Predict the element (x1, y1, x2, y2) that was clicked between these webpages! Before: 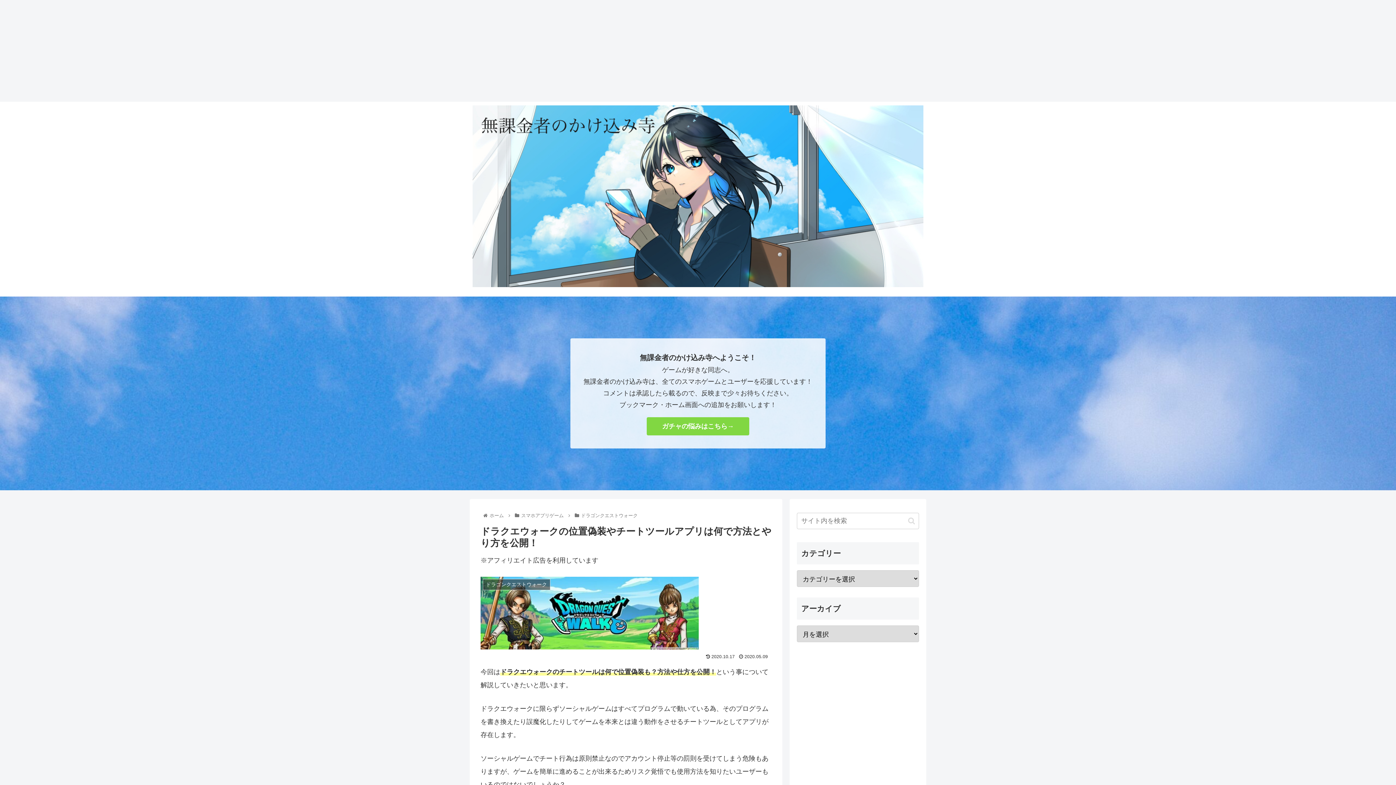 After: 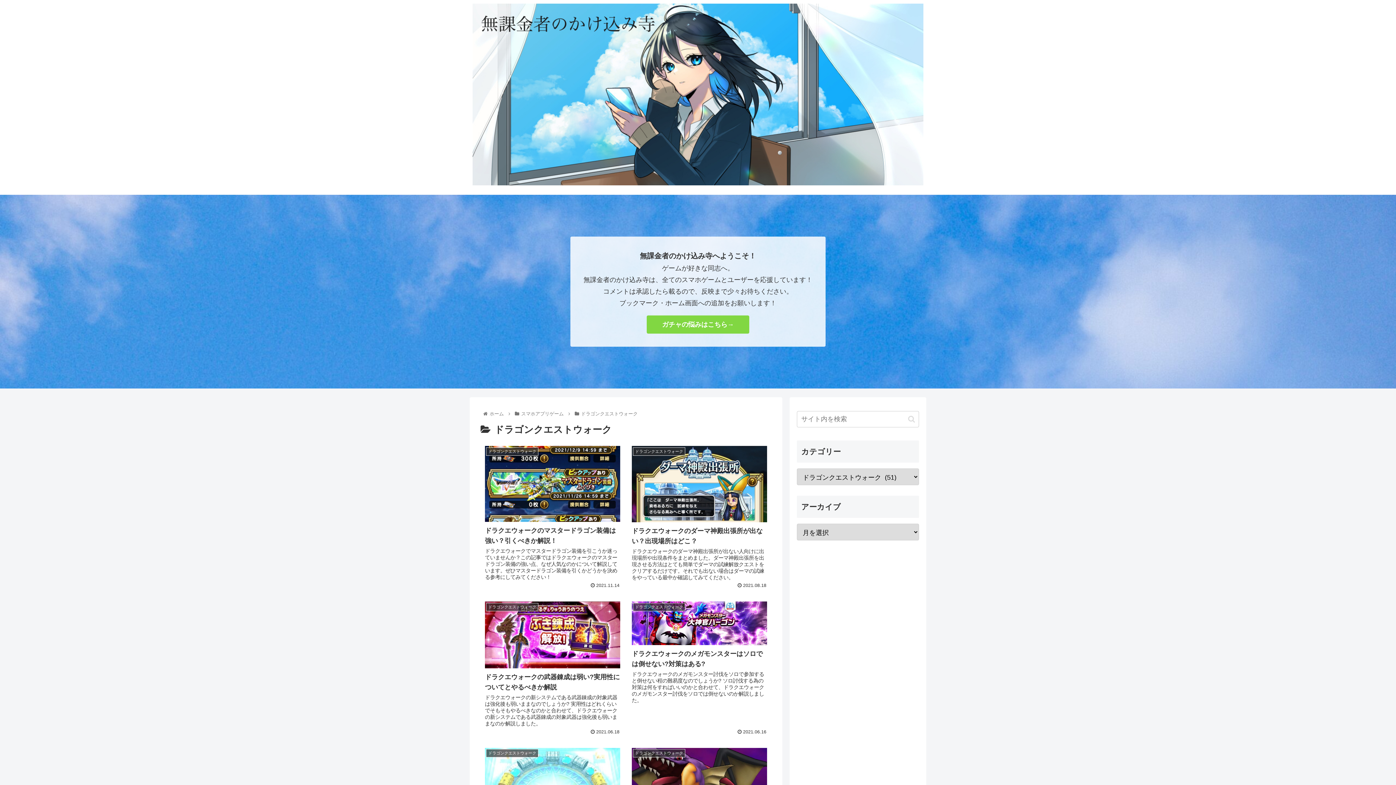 Action: label: ドラゴンクエストウォーク bbox: (580, 513, 639, 518)